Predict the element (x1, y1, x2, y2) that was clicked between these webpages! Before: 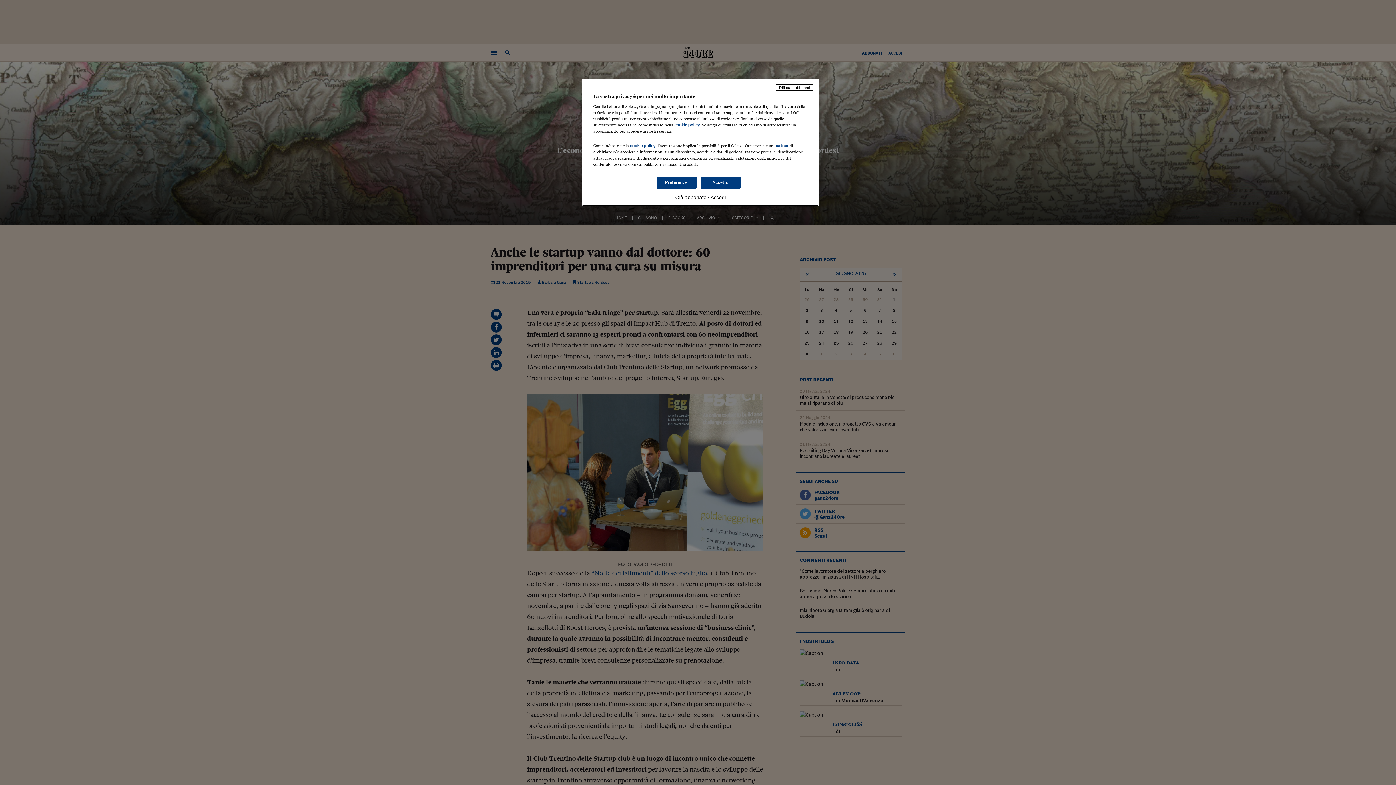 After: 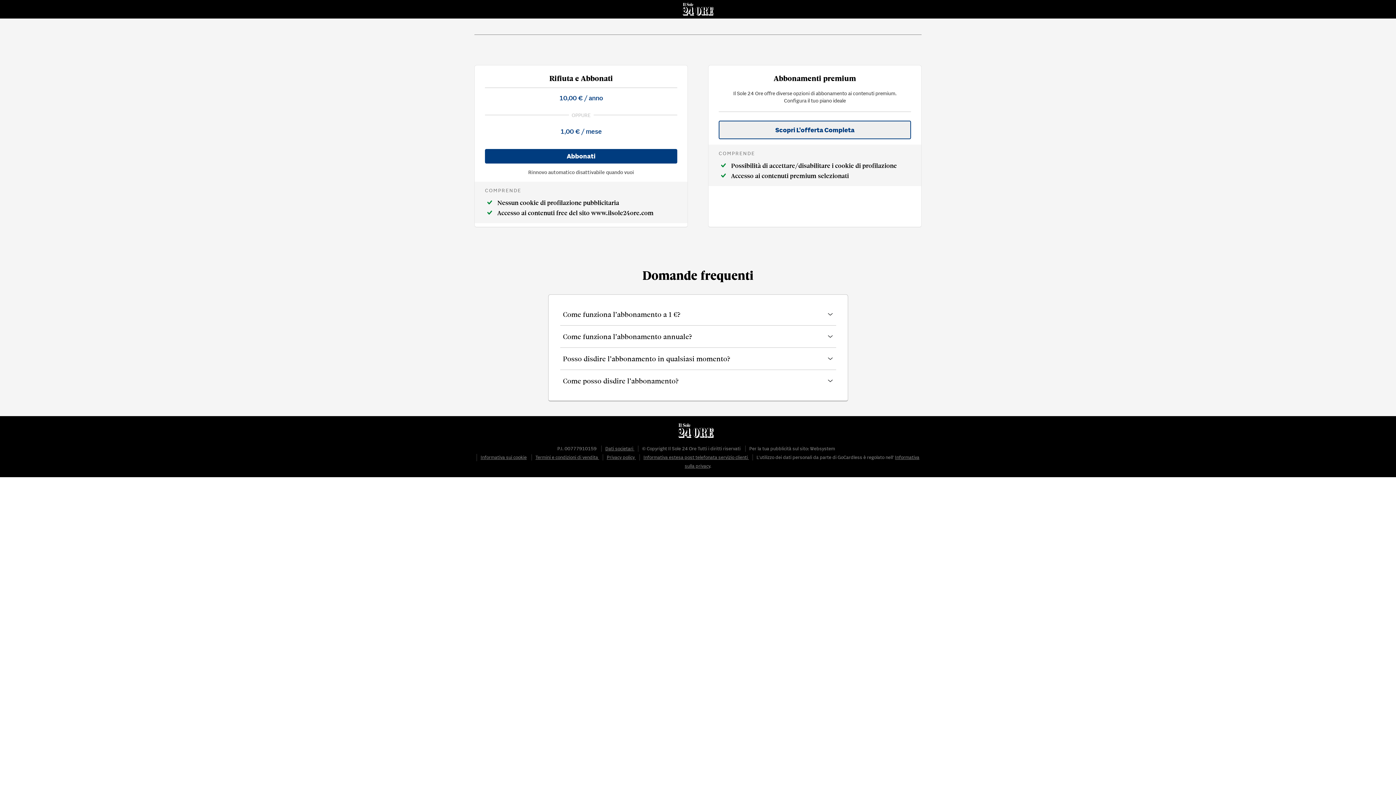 Action: label: Rifiuta e abbonati bbox: (776, 84, 813, 90)